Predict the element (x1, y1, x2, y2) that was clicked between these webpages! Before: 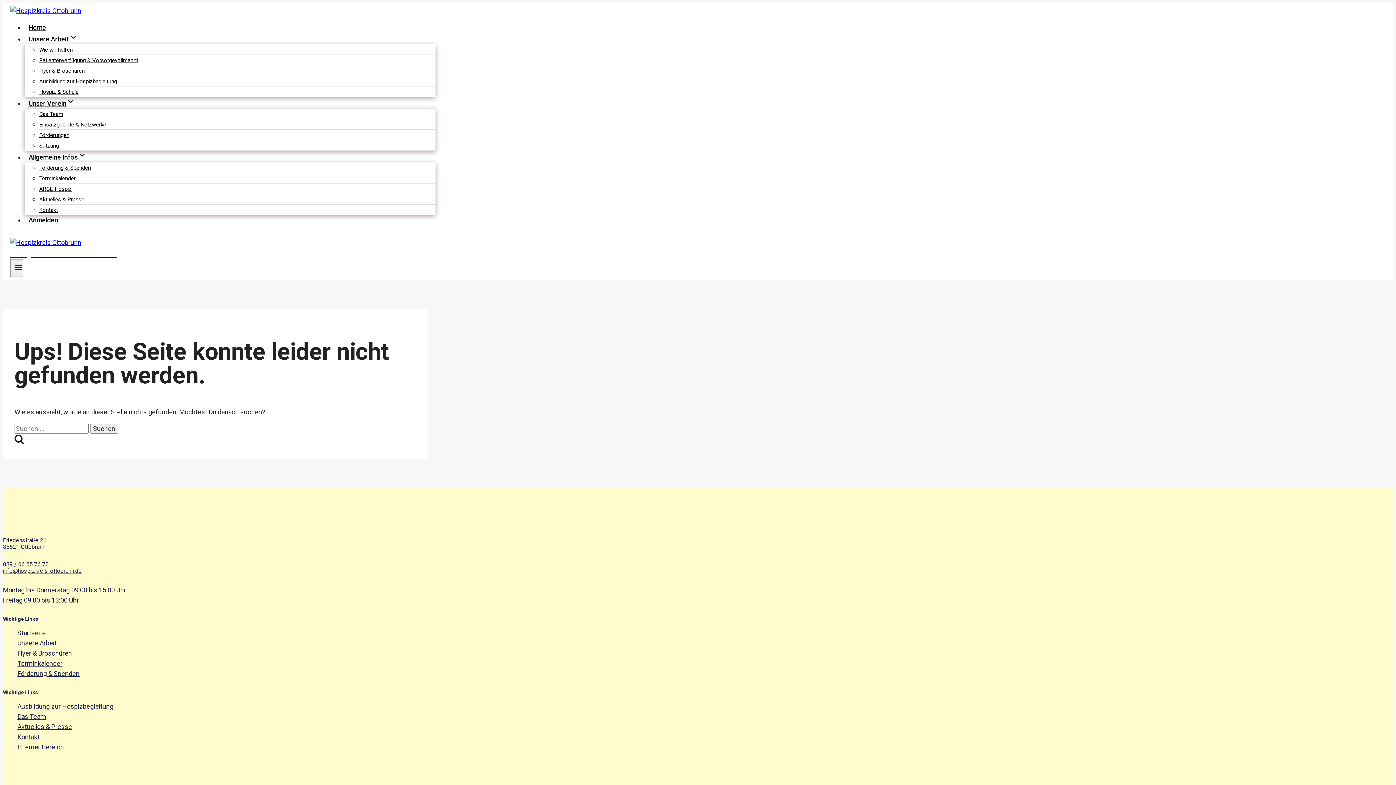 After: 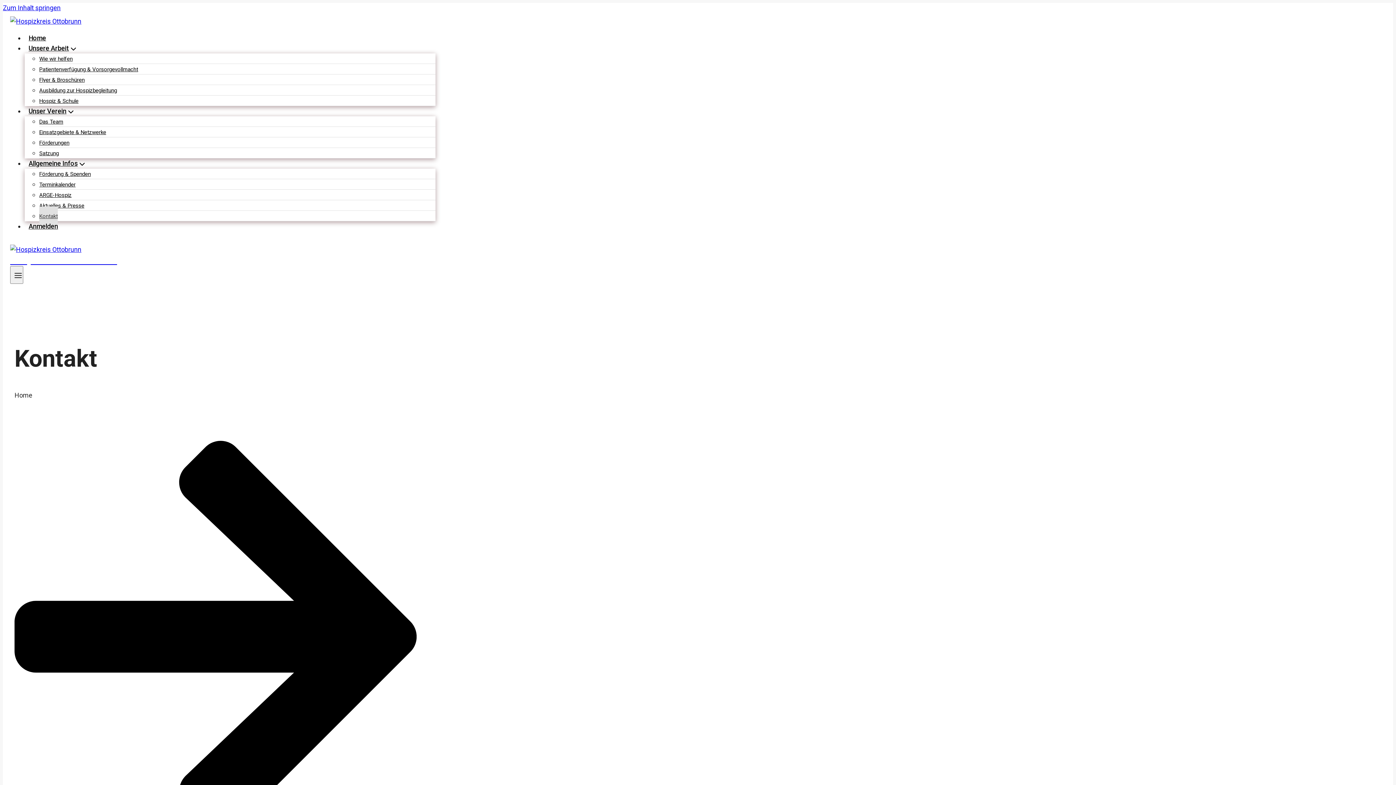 Action: label: Kontakt bbox: (17, 733, 39, 741)